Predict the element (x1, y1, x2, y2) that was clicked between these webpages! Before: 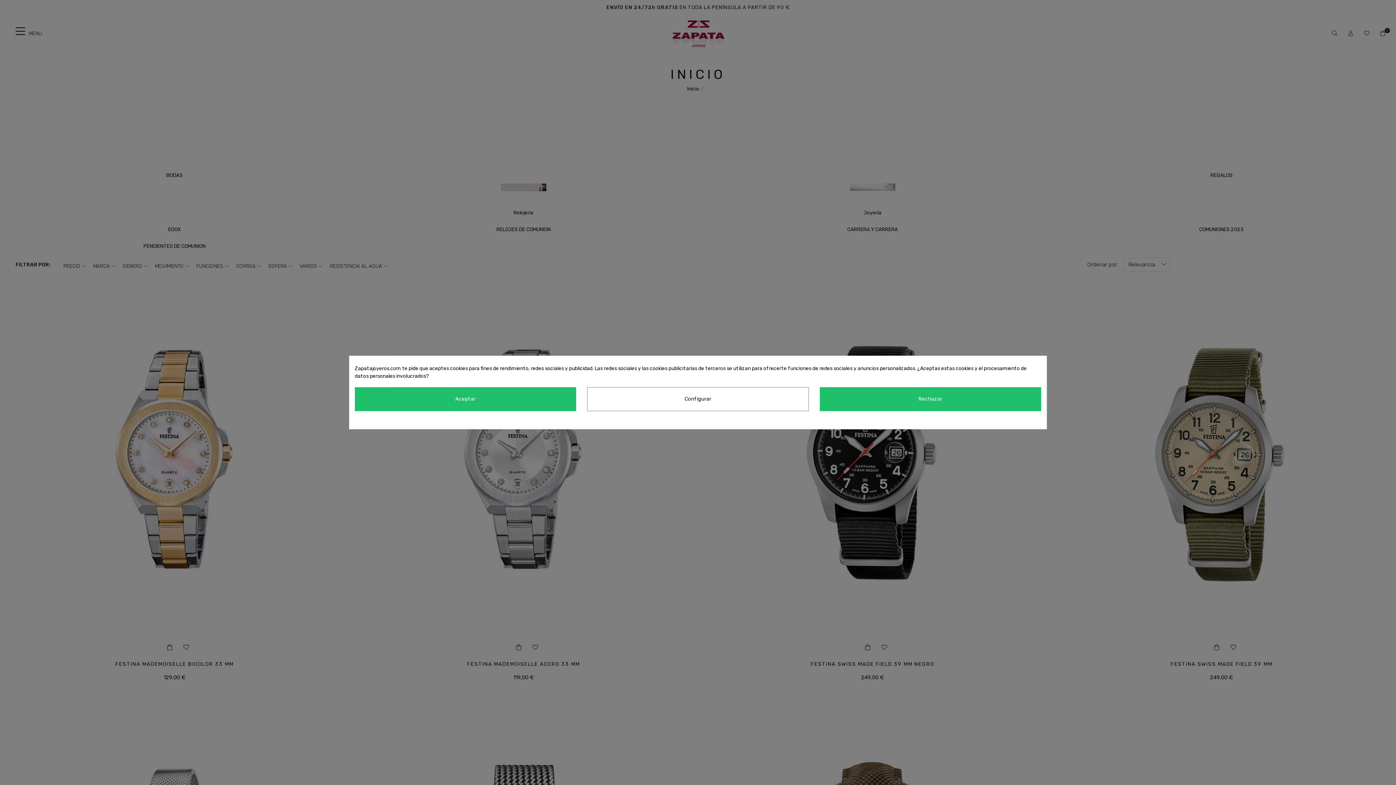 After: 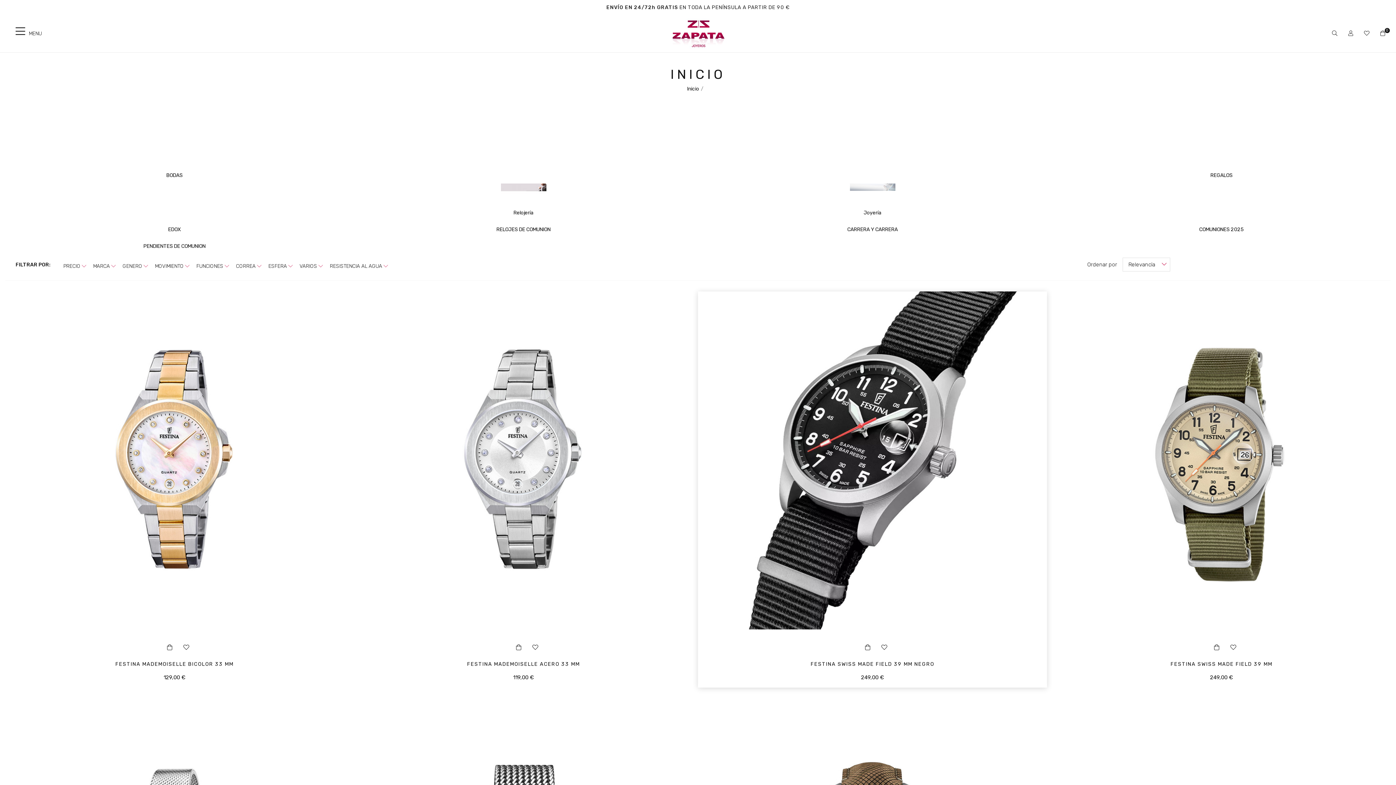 Action: label: Rechazar bbox: (819, 387, 1041, 411)